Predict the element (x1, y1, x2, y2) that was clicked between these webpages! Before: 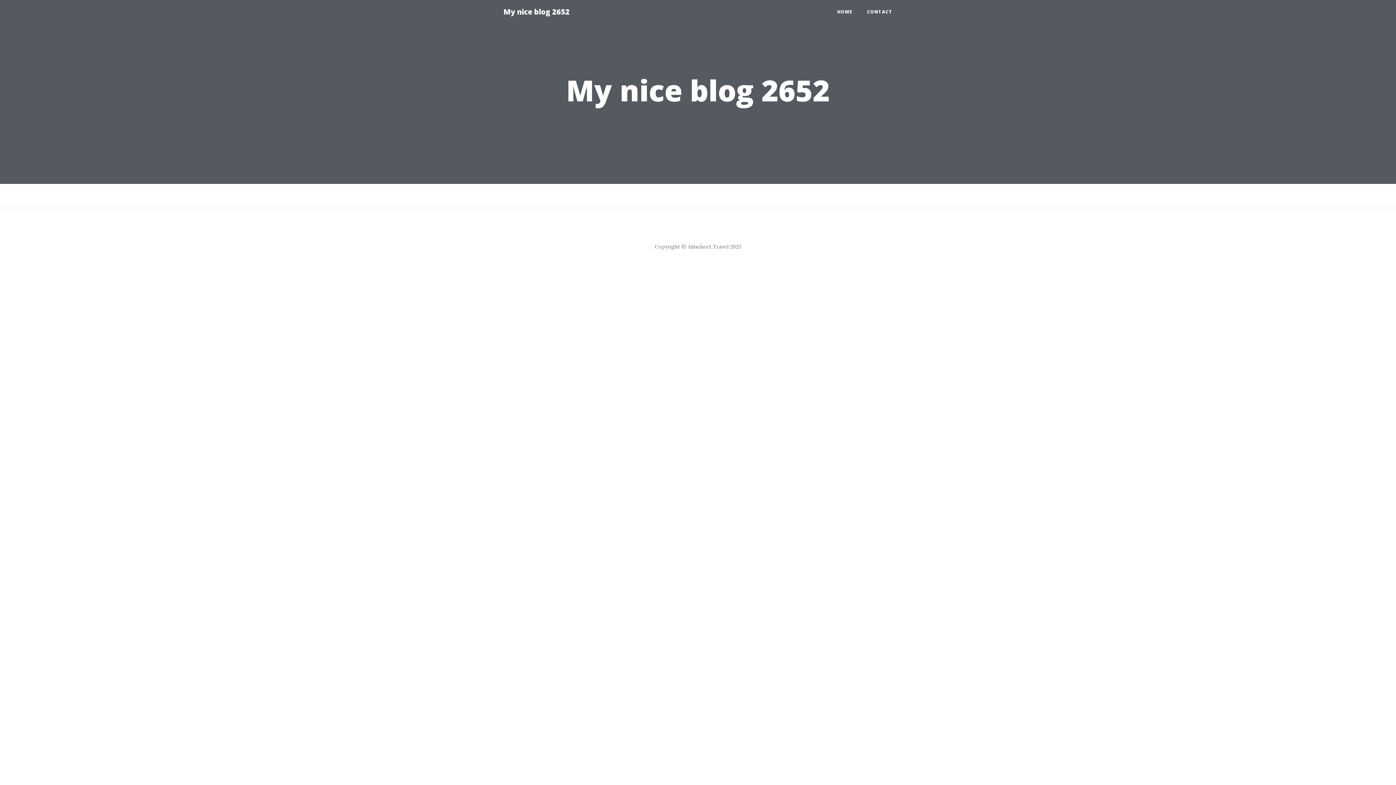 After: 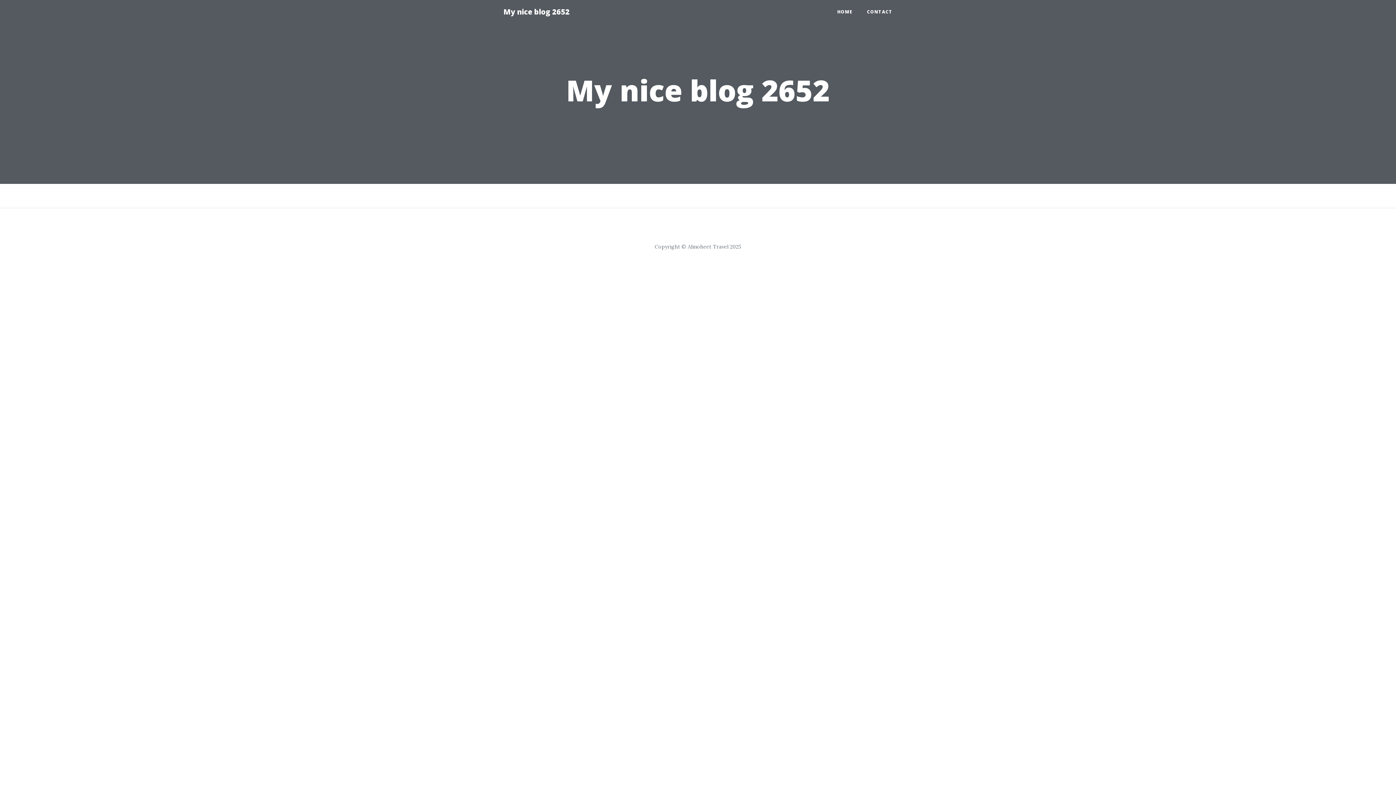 Action: label: My nice blog 2652 bbox: (496, 2, 577, 21)